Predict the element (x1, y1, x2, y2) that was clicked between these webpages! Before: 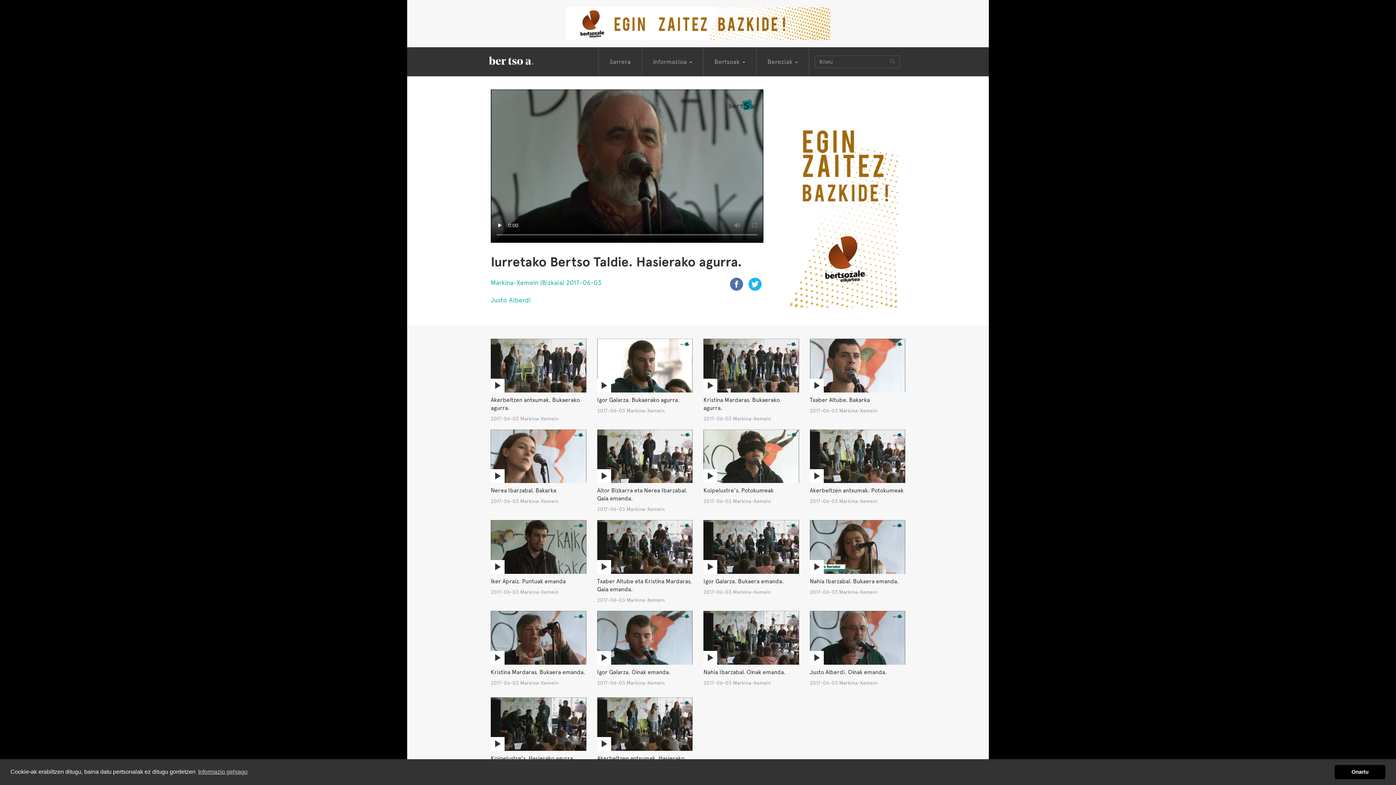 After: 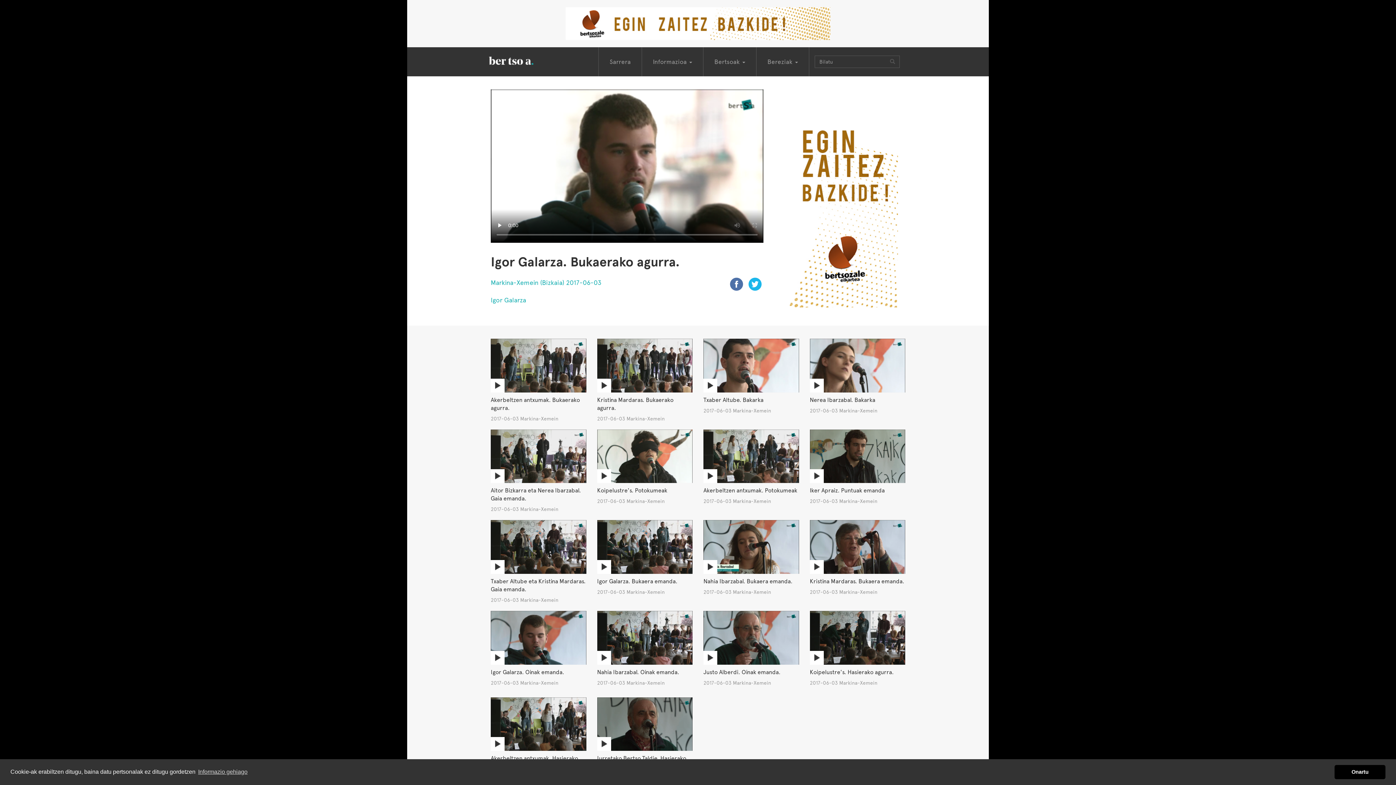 Action: bbox: (597, 396, 692, 404) label: Igor Galarza. Bukaerako agurra.